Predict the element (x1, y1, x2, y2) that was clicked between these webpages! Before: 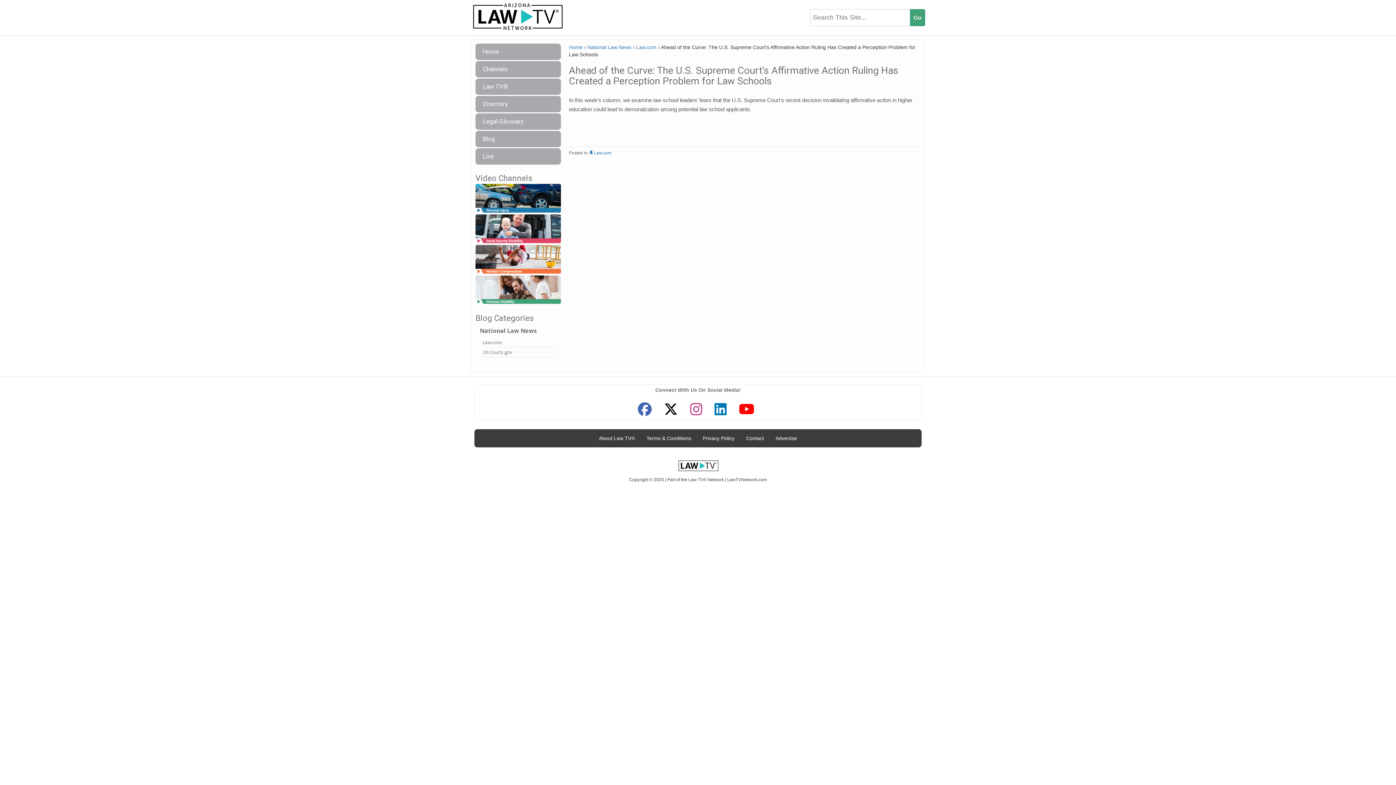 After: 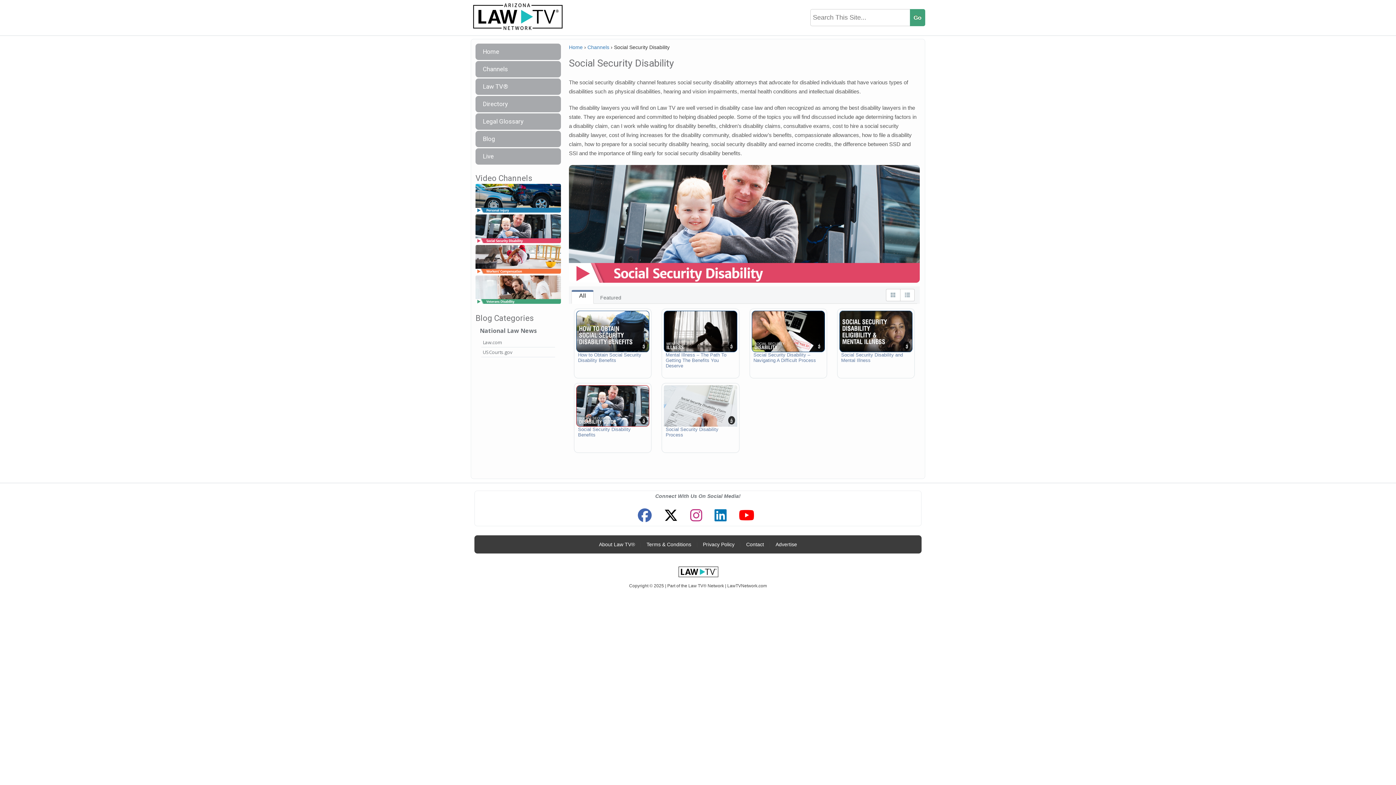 Action: bbox: (475, 225, 561, 232)